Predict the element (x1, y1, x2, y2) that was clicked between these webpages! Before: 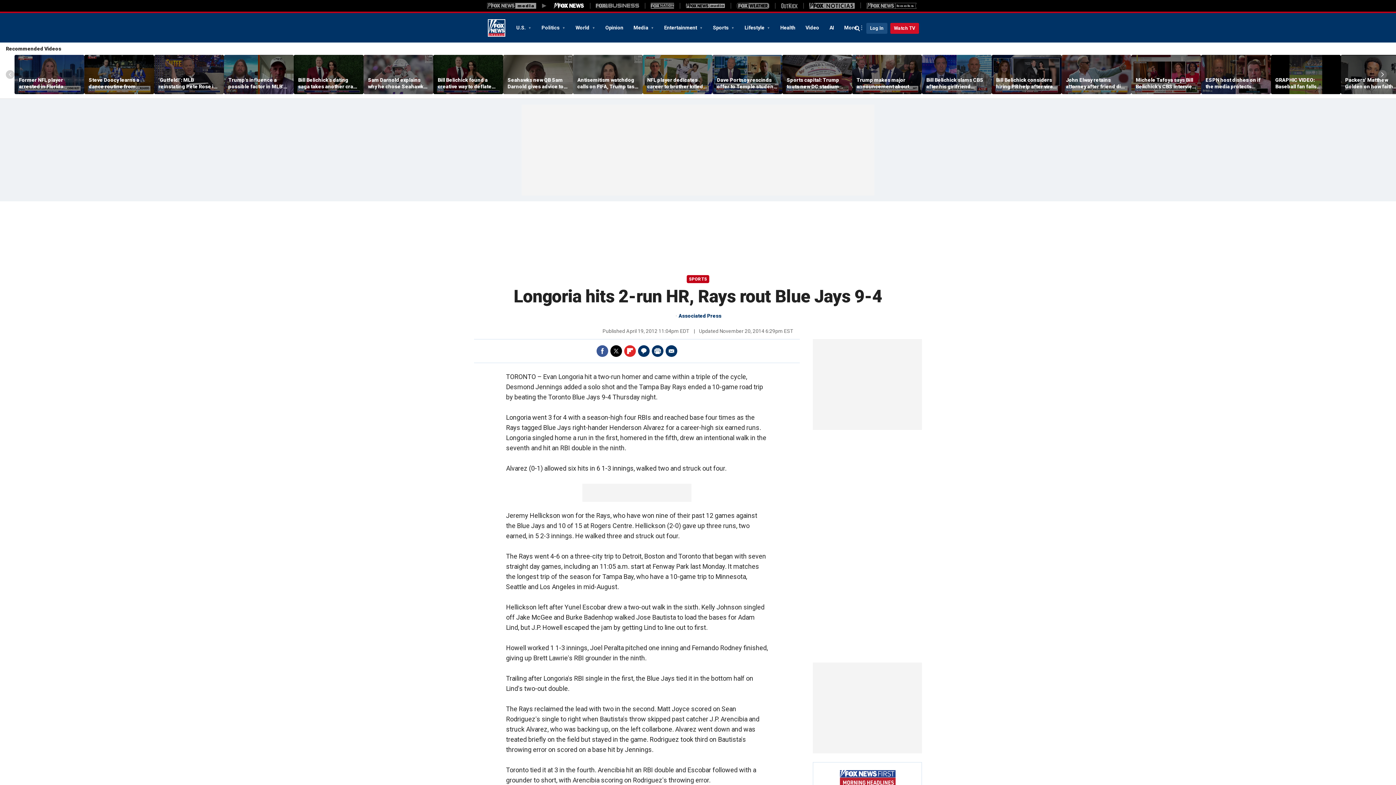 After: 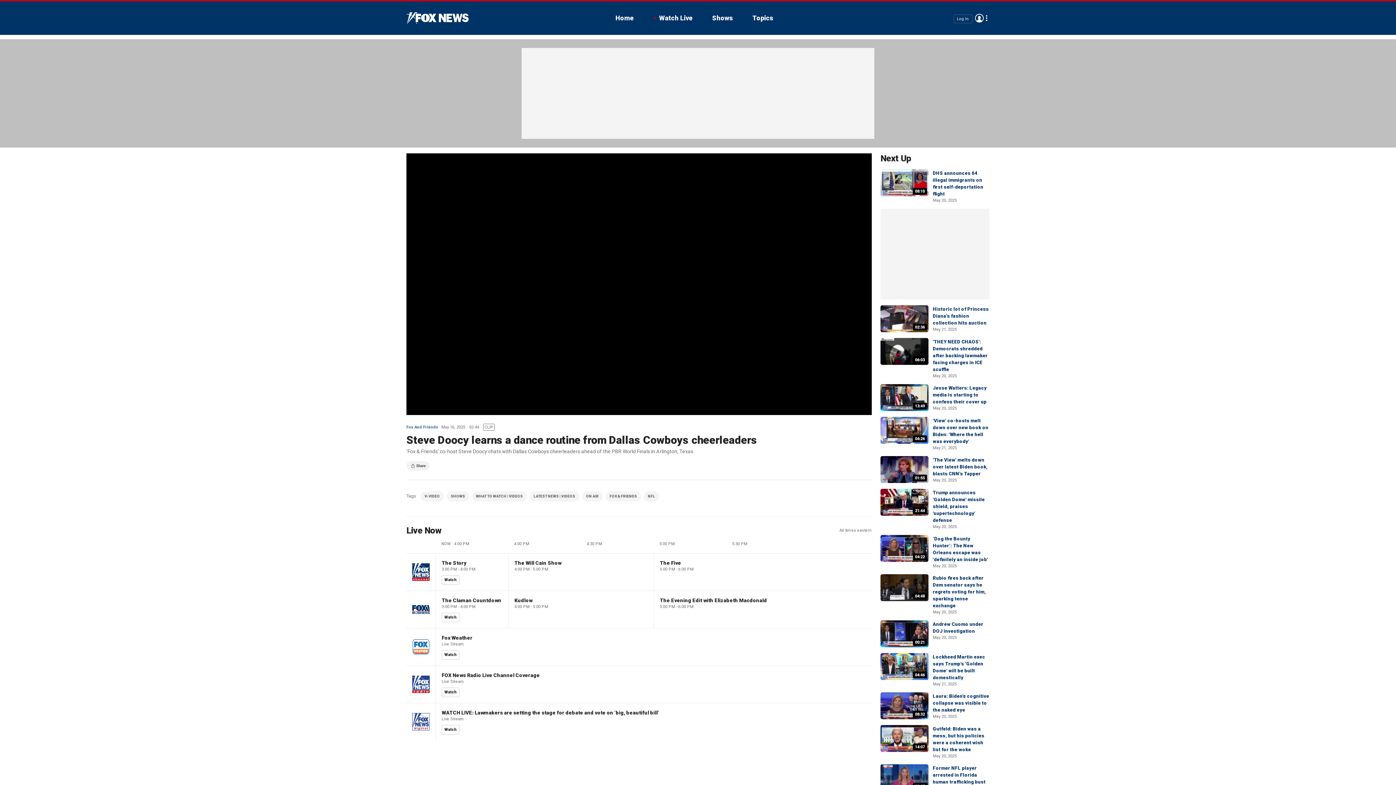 Action: bbox: (84, 55, 154, 94)